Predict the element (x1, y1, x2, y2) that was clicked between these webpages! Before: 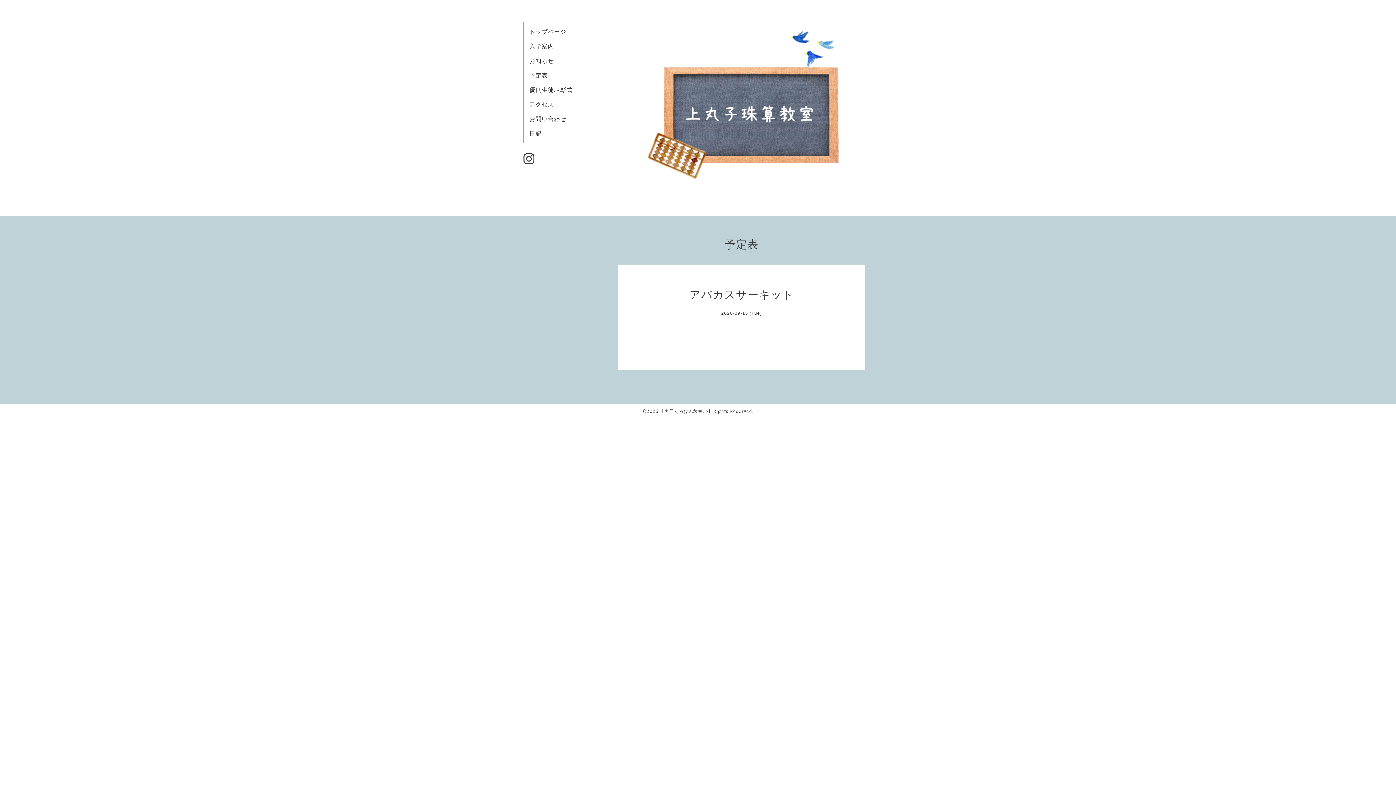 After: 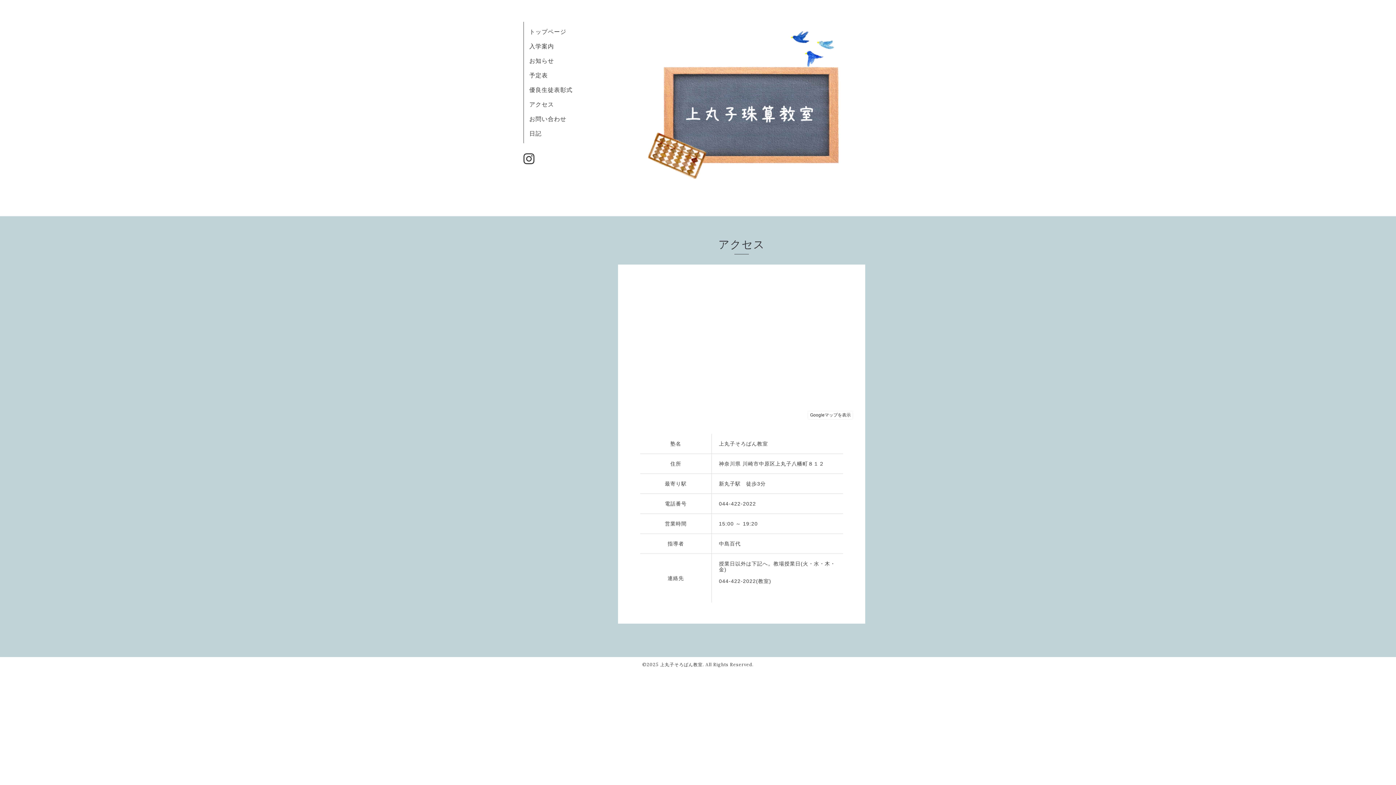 Action: label: アクセス bbox: (529, 100, 554, 108)